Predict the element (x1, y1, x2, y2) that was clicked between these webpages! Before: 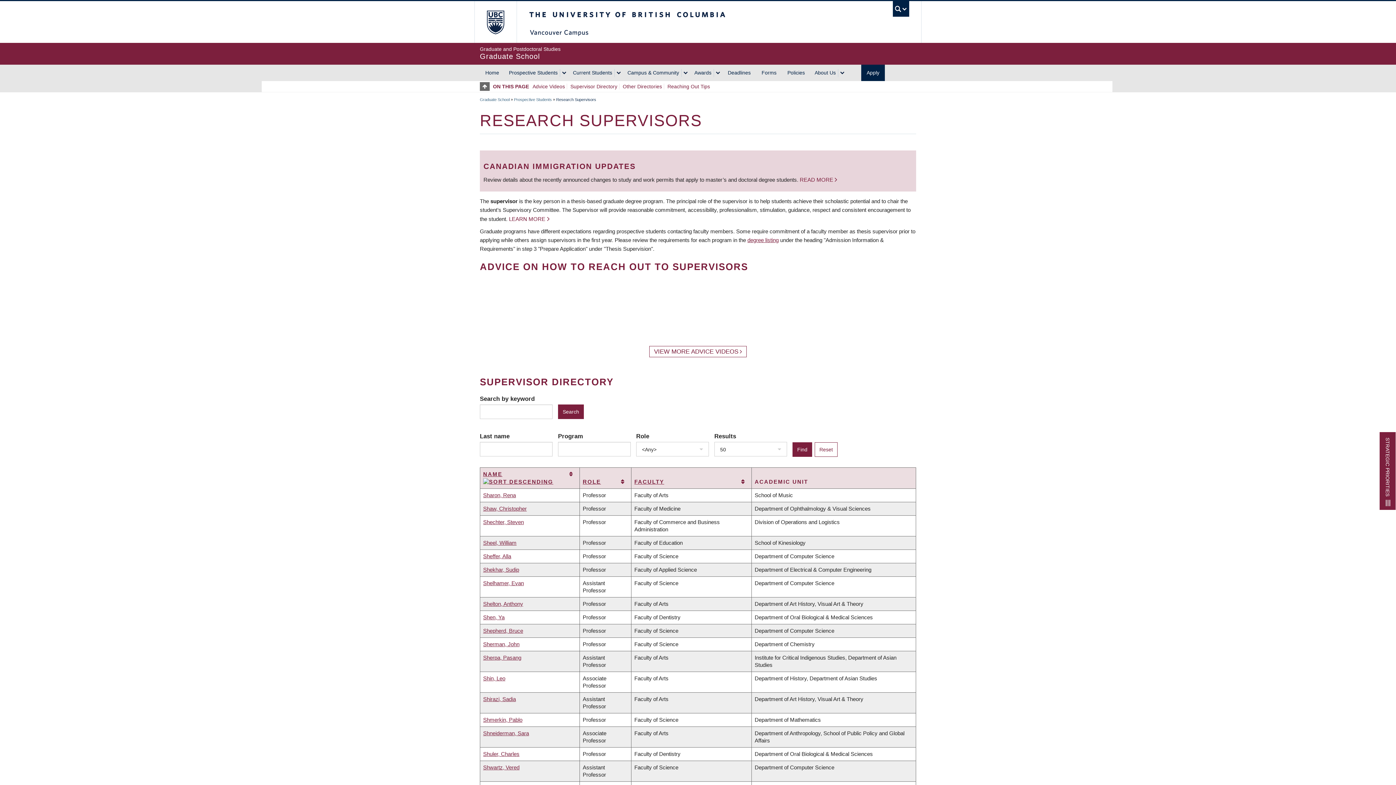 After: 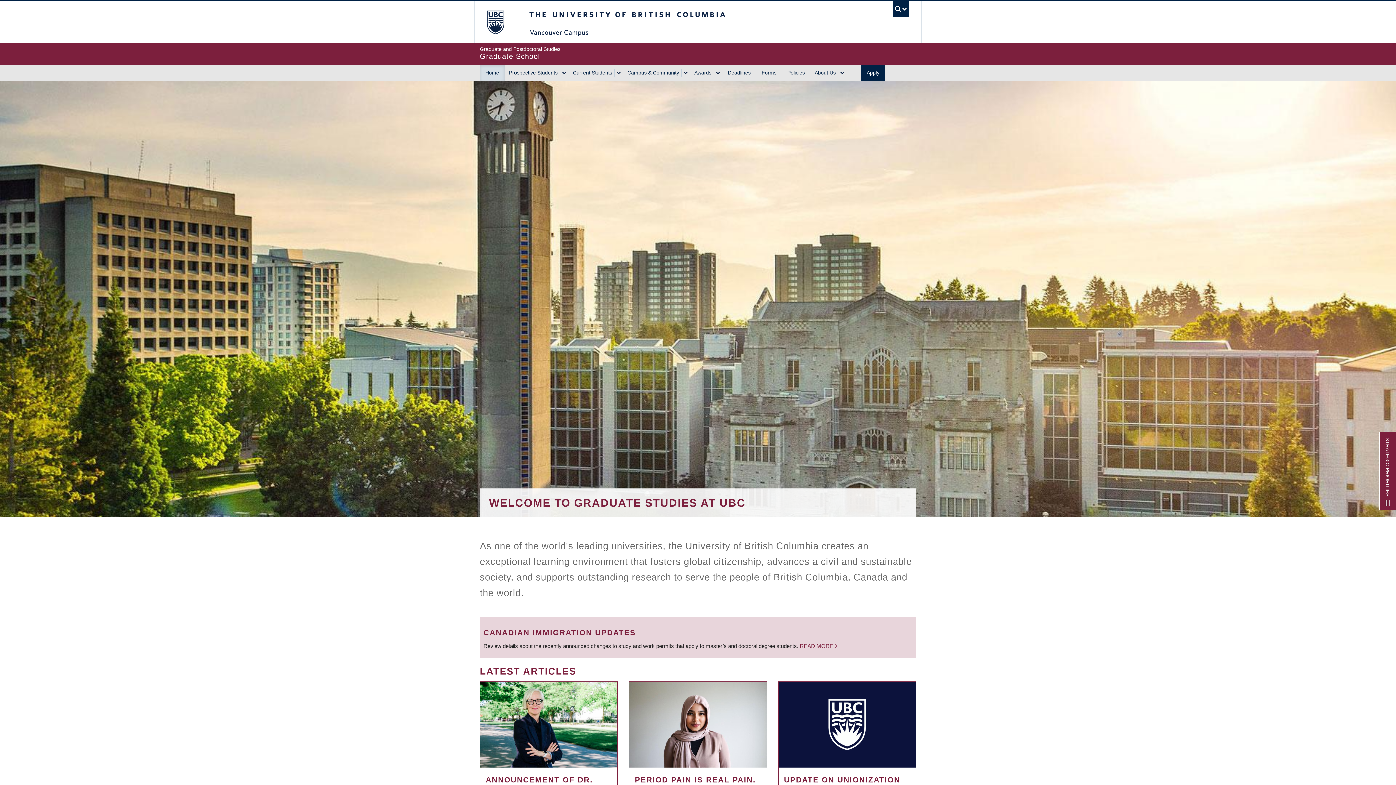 Action: label: Graduate School bbox: (480, 97, 509, 101)